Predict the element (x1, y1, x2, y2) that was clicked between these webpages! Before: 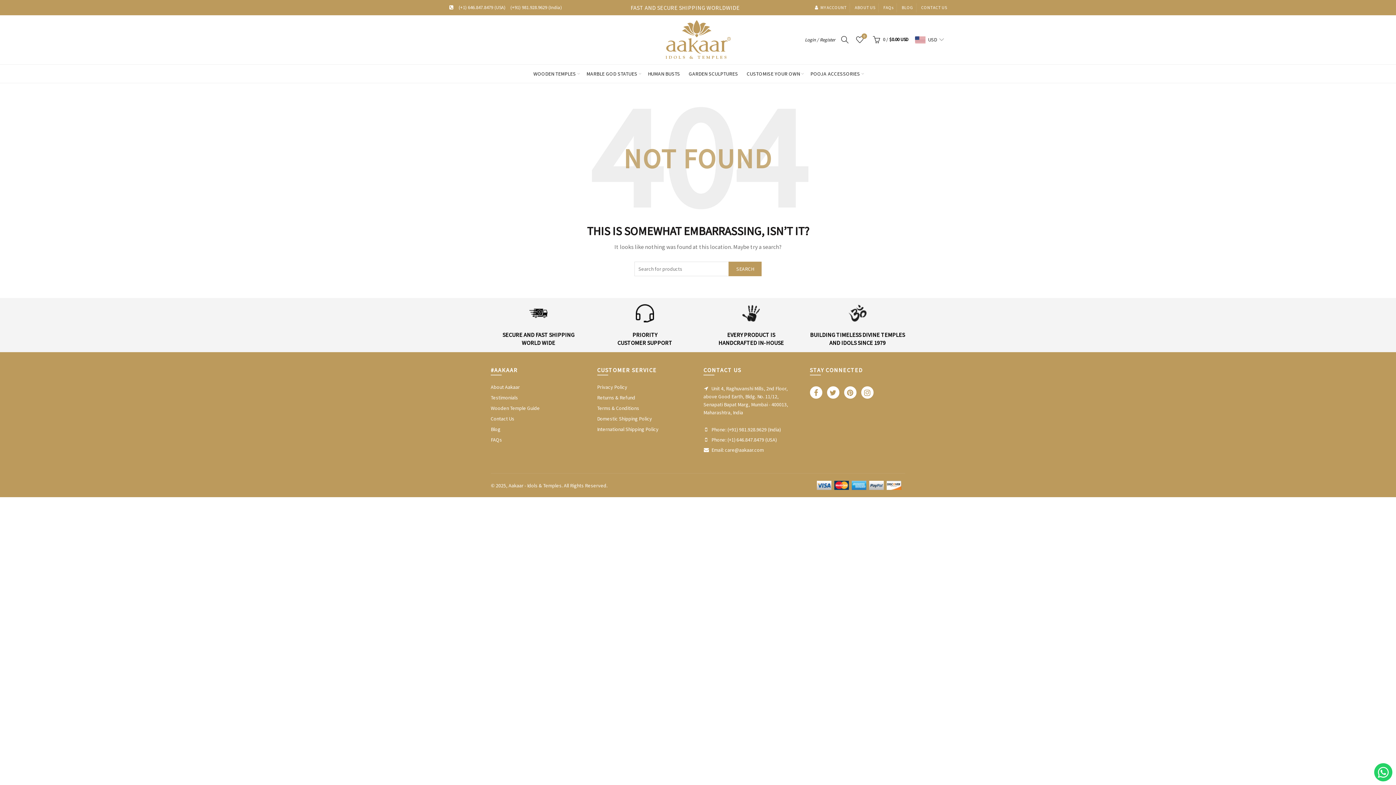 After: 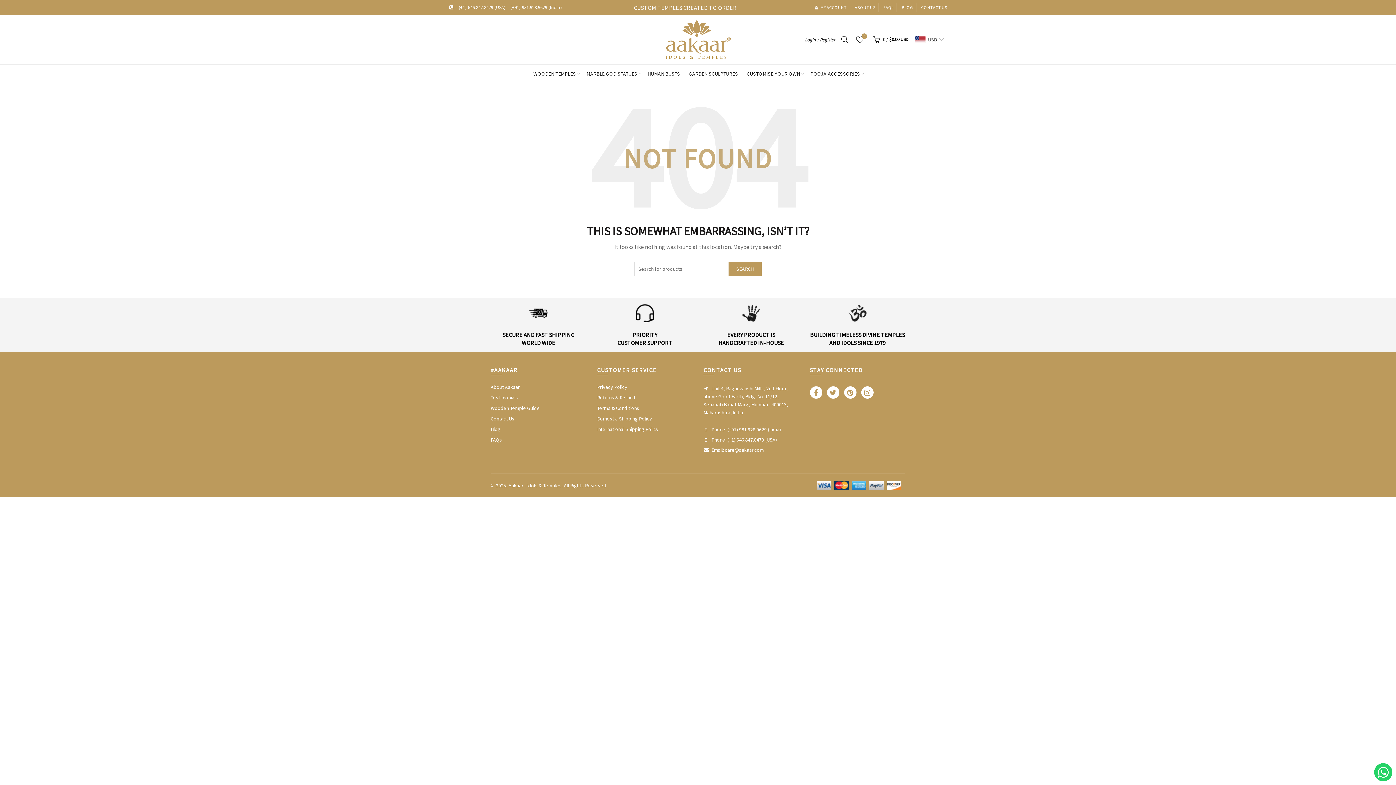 Action: bbox: (458, 4, 505, 10) label: (+1) 646.847.8479 (USA)